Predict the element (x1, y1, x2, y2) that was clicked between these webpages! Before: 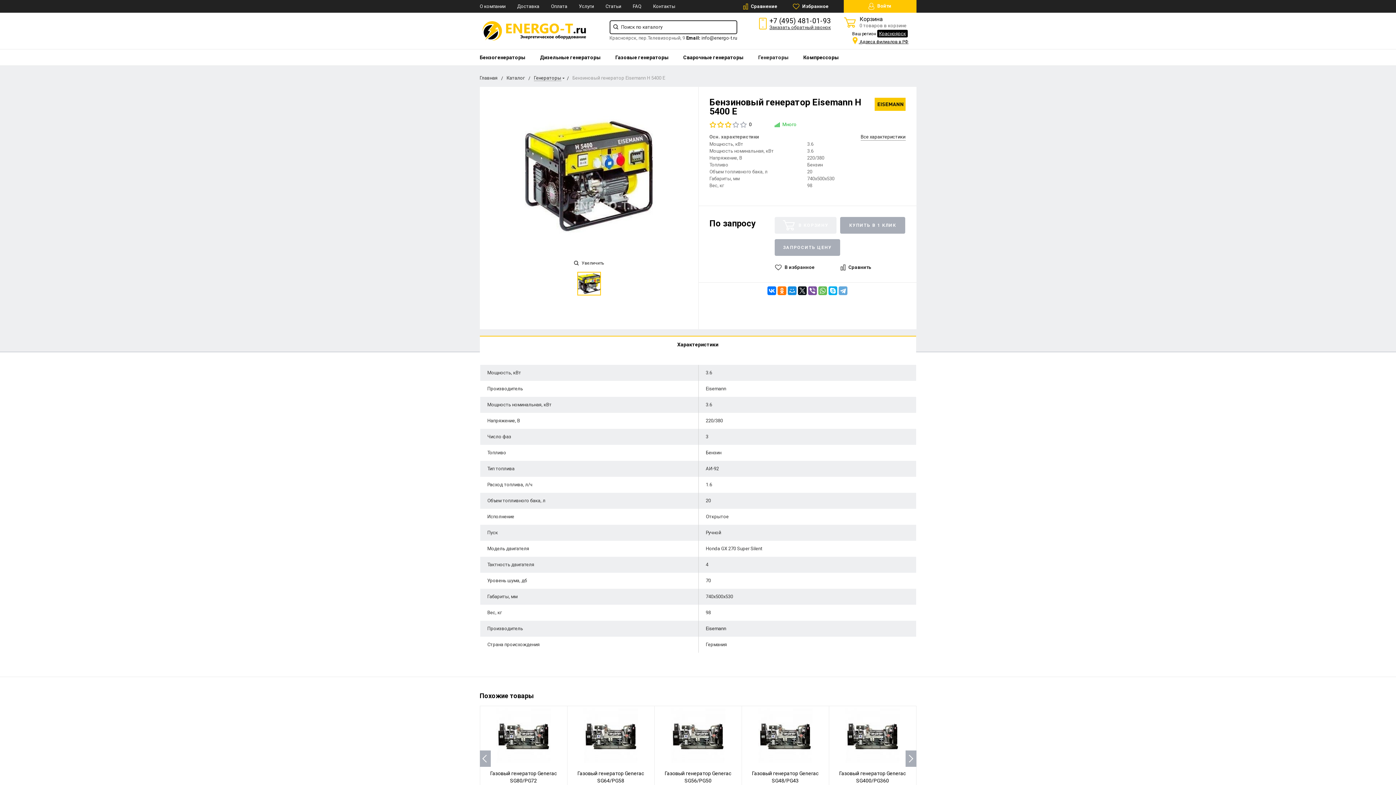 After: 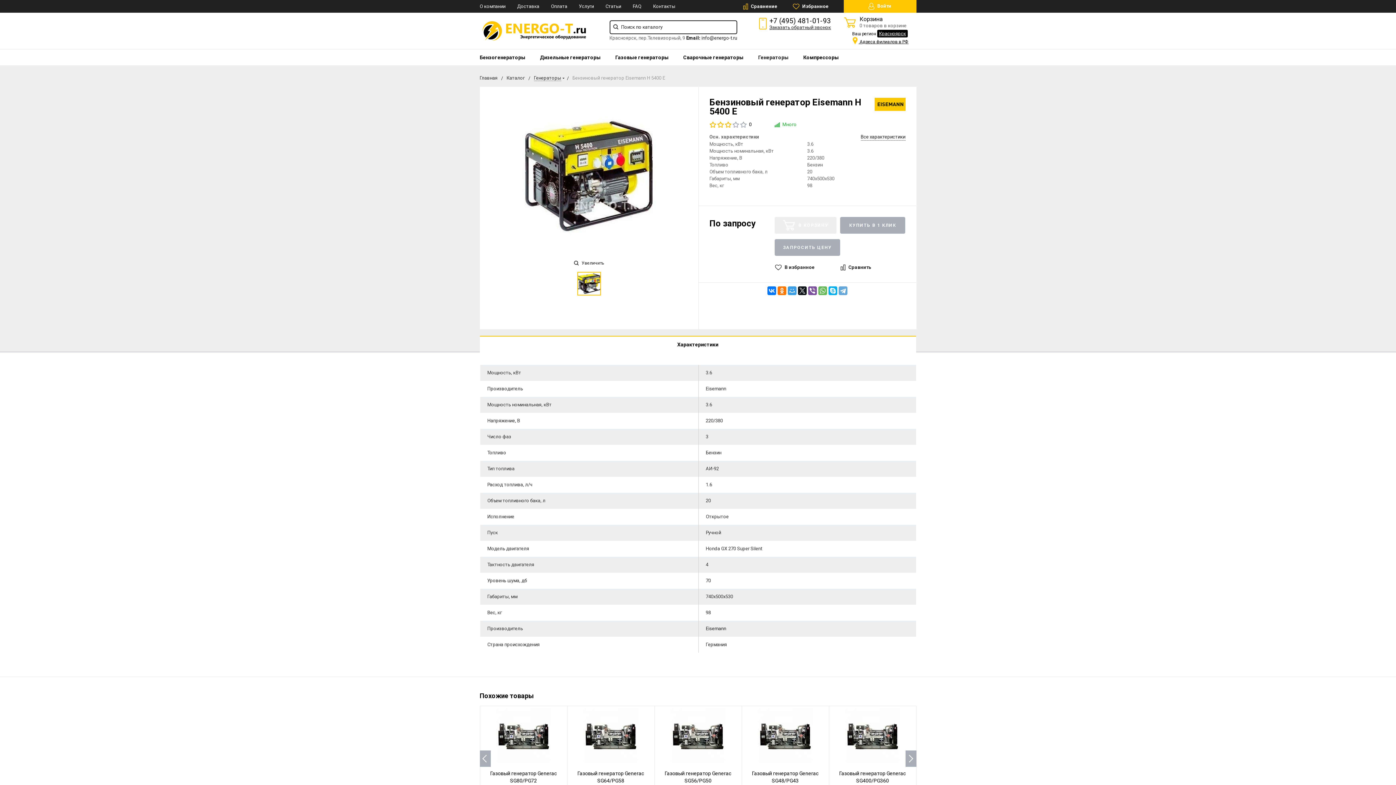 Action: bbox: (788, 286, 796, 295)